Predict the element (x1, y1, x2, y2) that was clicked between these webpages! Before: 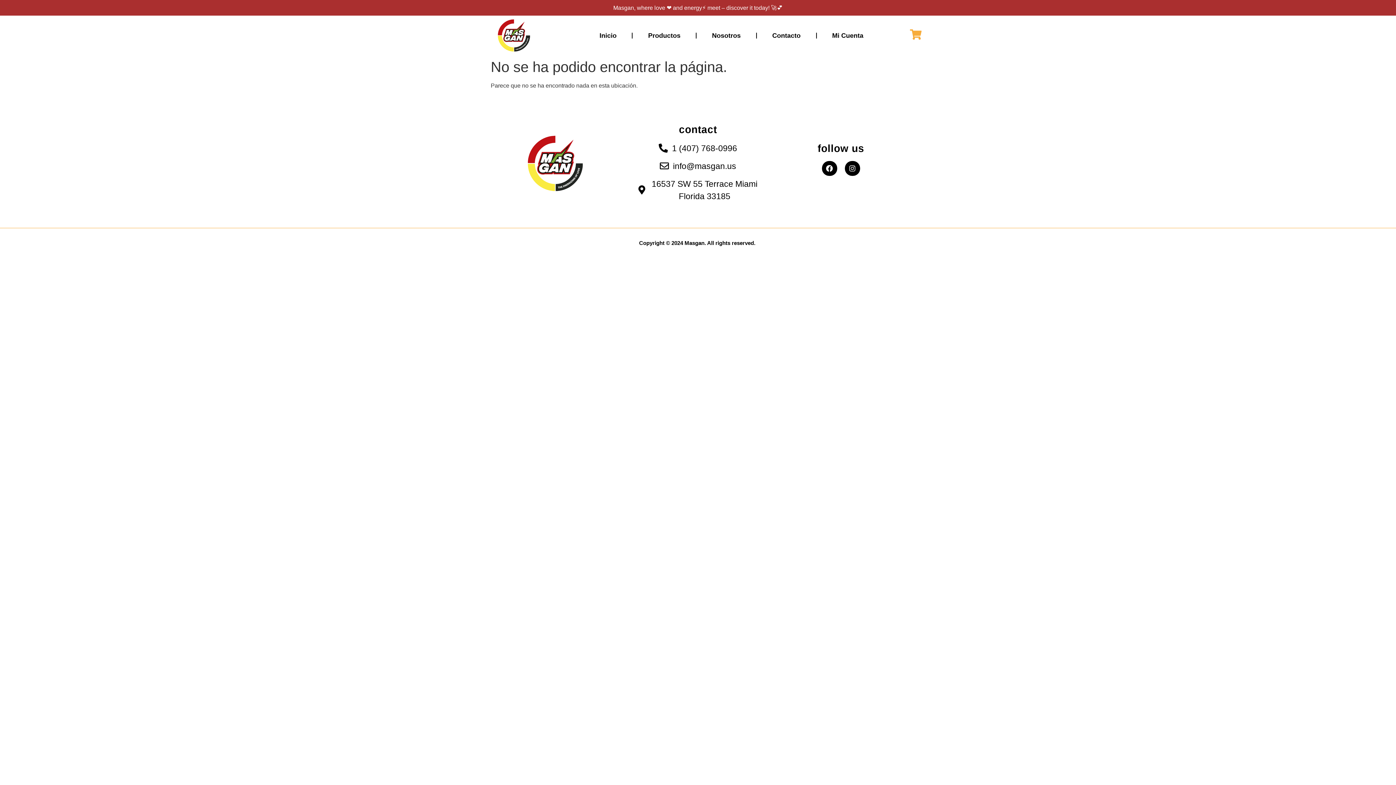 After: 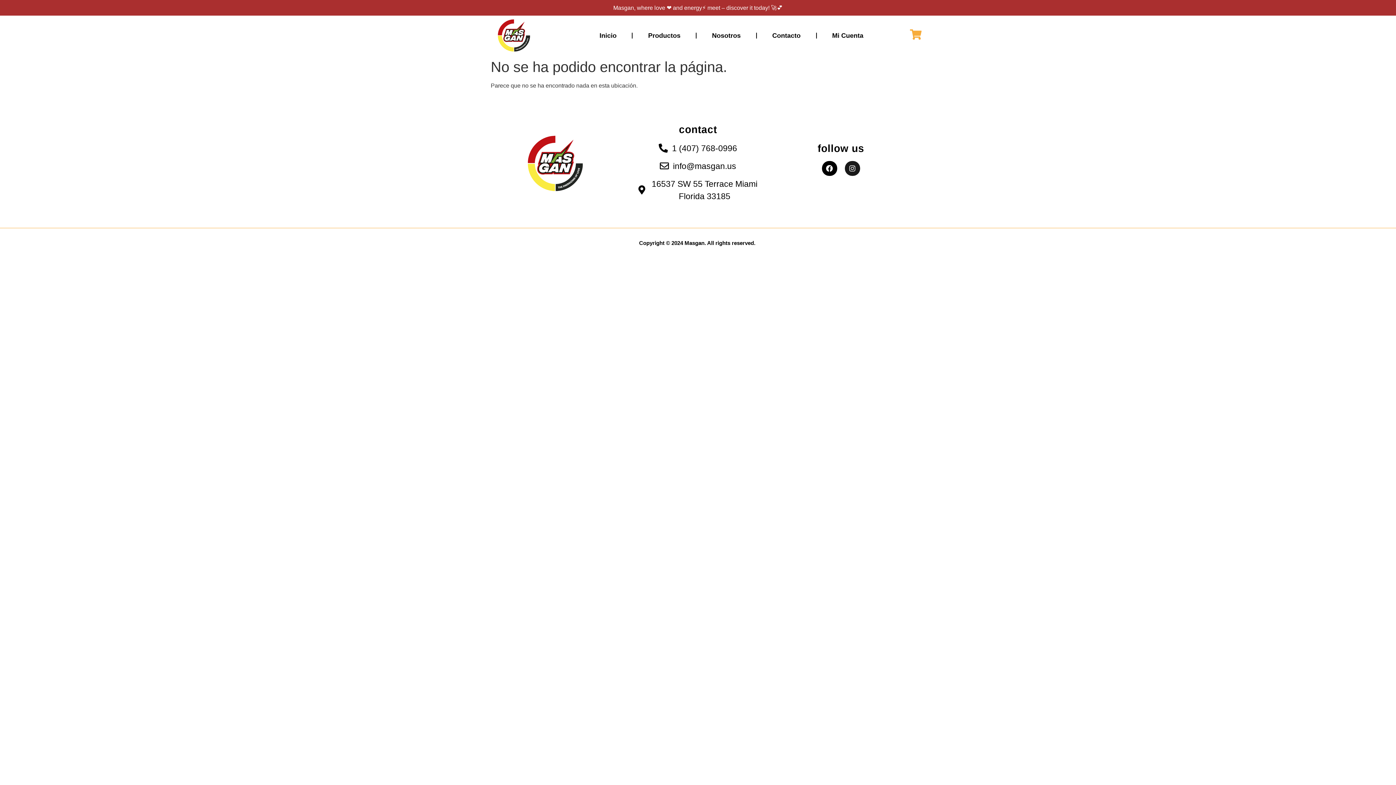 Action: bbox: (845, 160, 860, 176) label: Instagram